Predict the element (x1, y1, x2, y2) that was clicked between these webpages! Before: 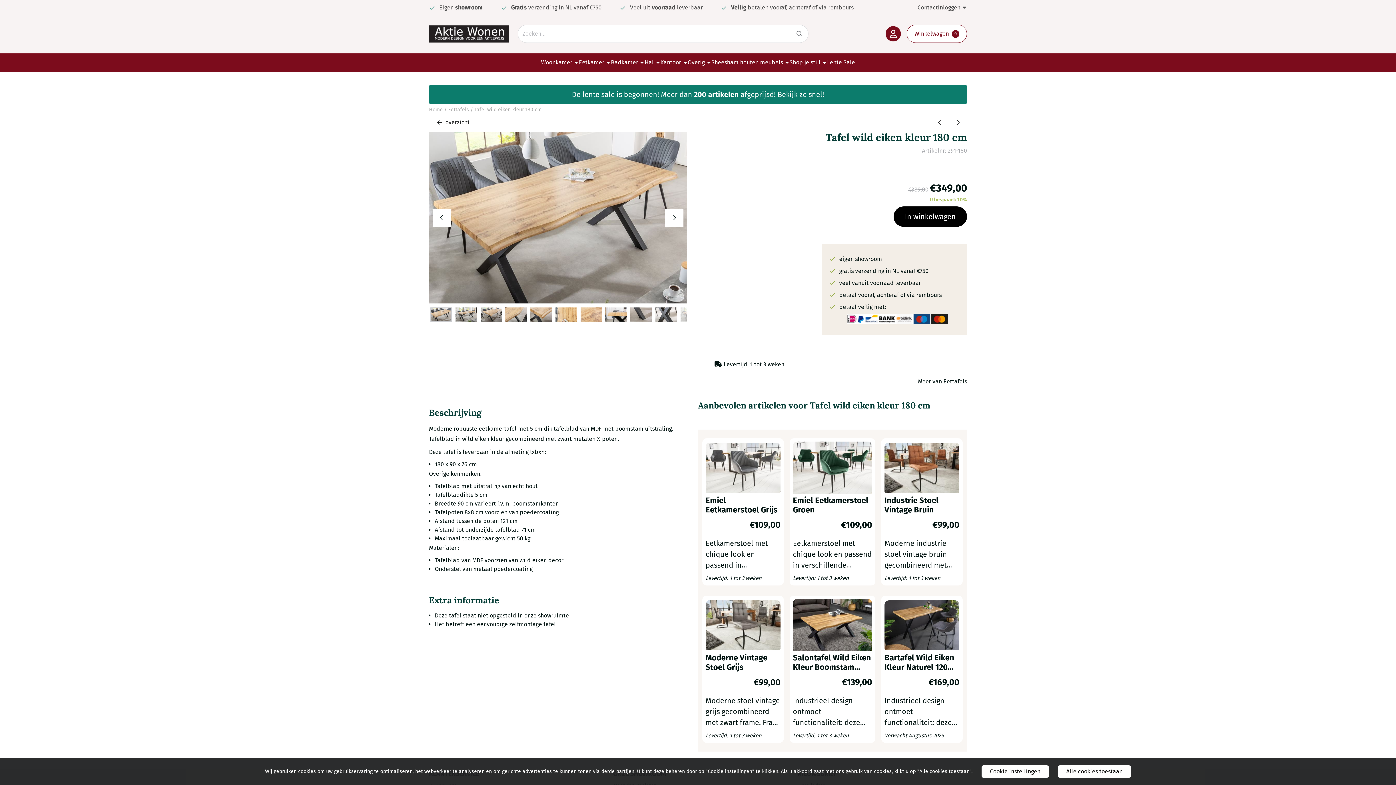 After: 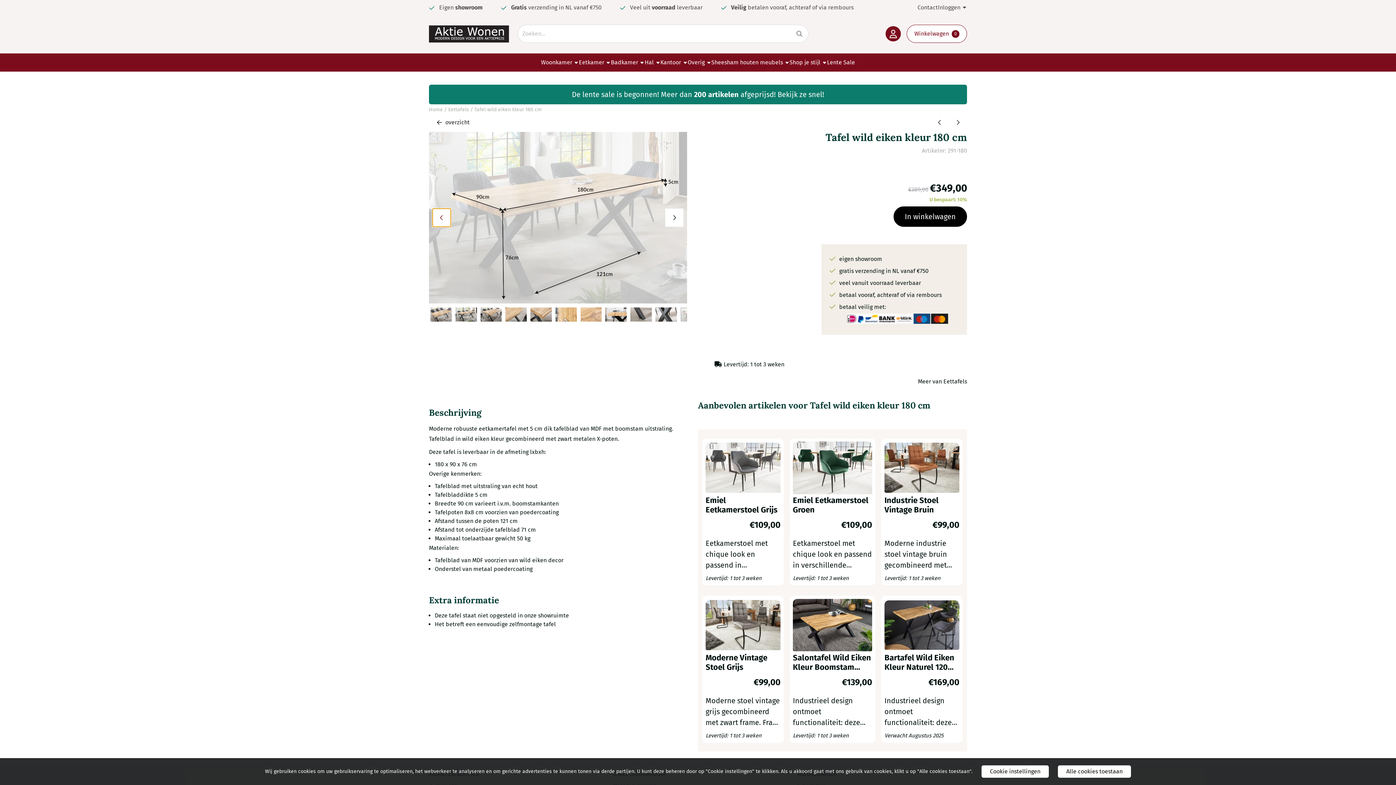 Action: label: Previous slide bbox: (432, 208, 450, 226)